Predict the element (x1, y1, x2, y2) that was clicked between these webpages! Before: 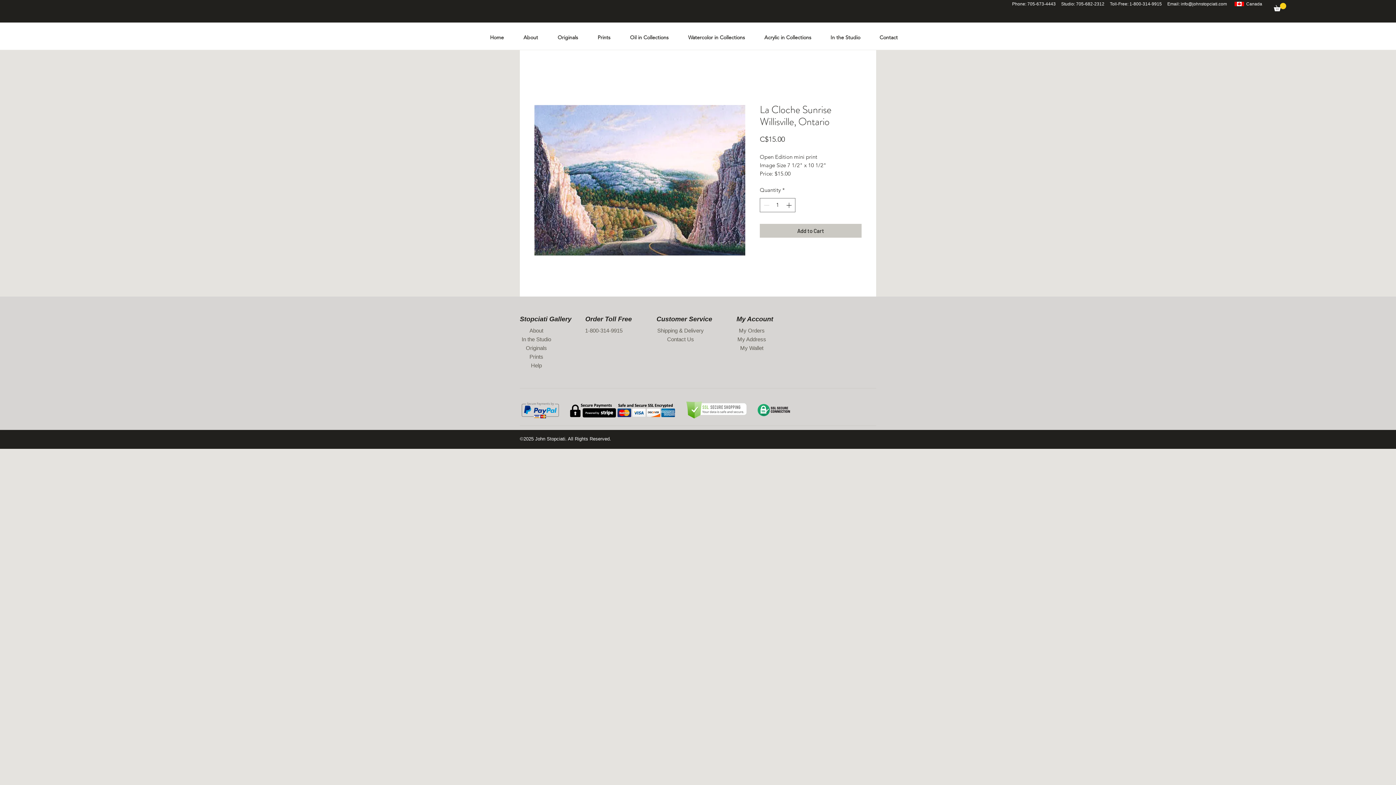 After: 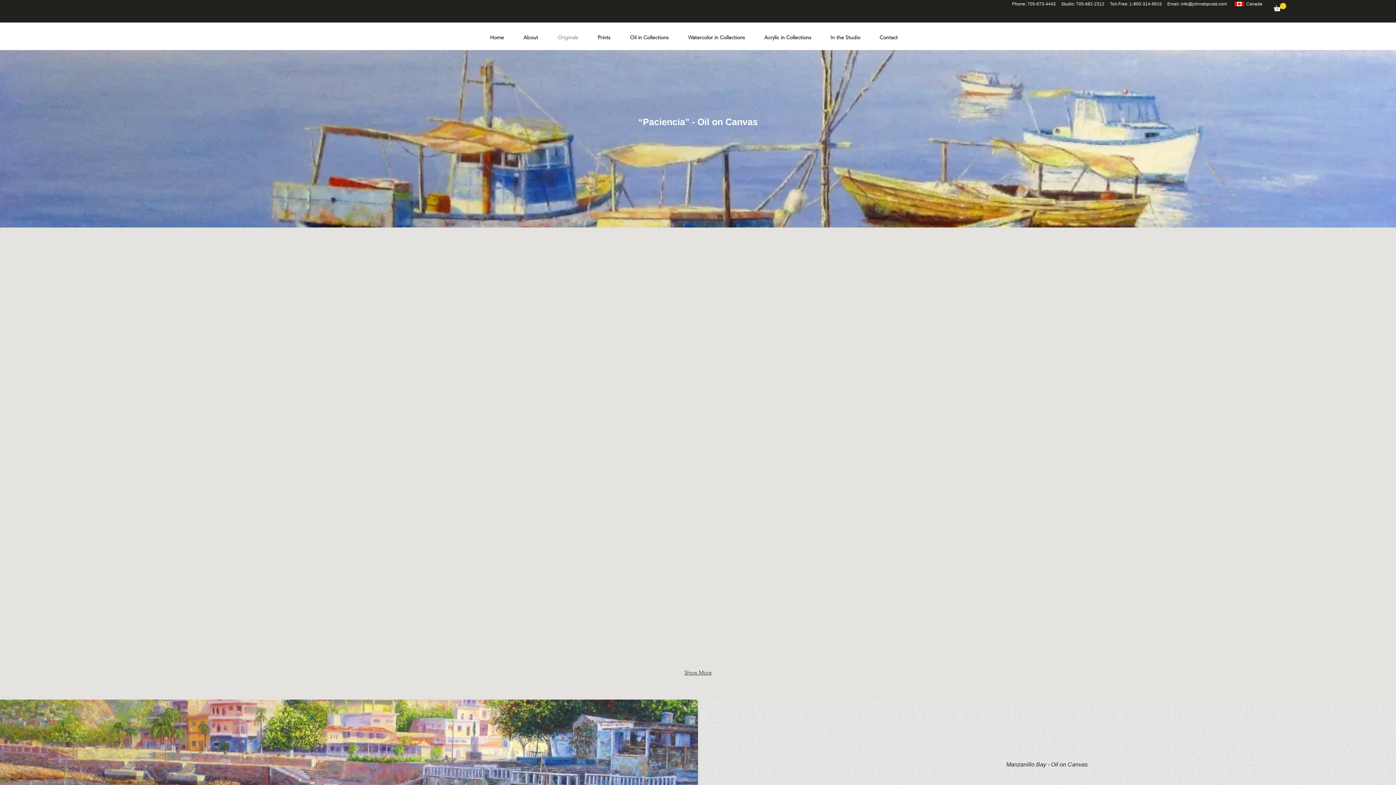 Action: label: Originals bbox: (548, 25, 588, 49)